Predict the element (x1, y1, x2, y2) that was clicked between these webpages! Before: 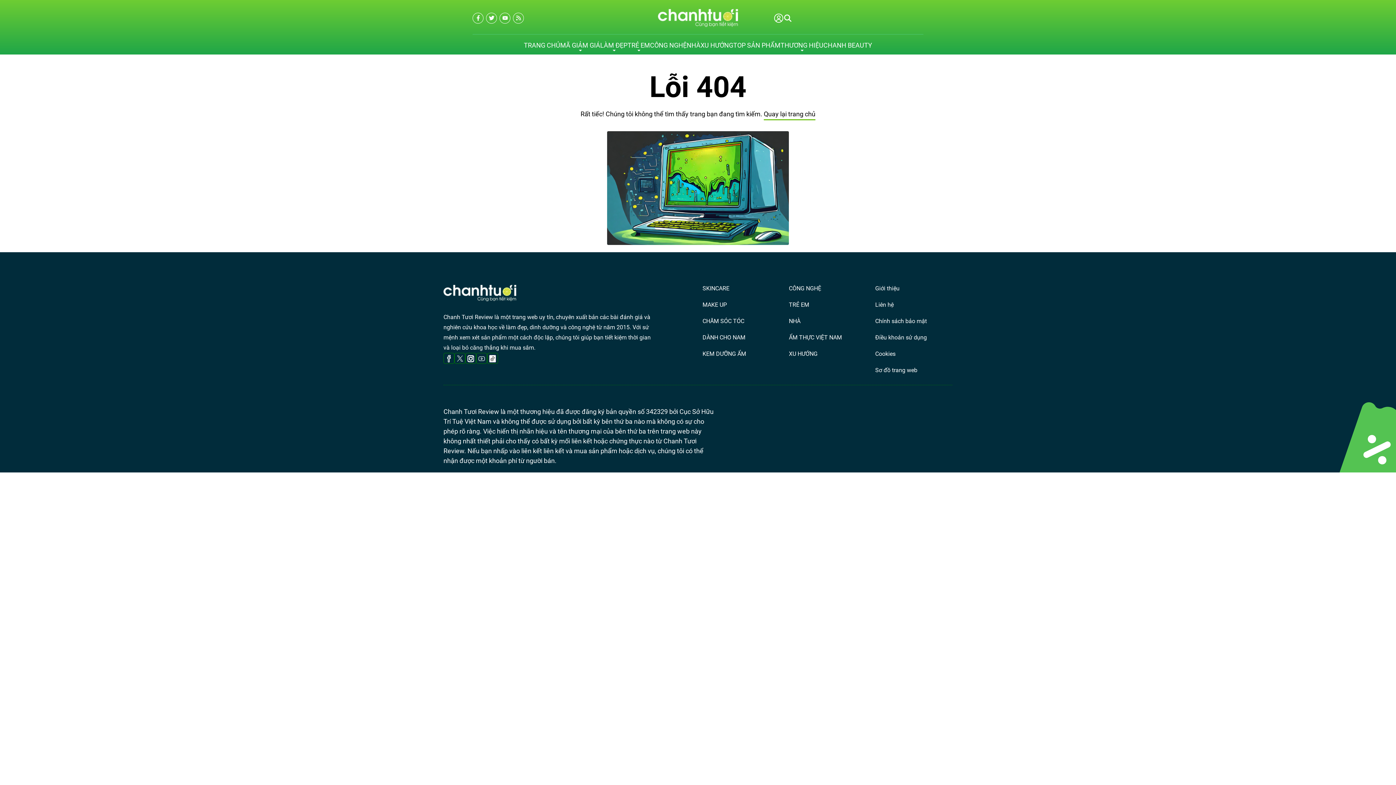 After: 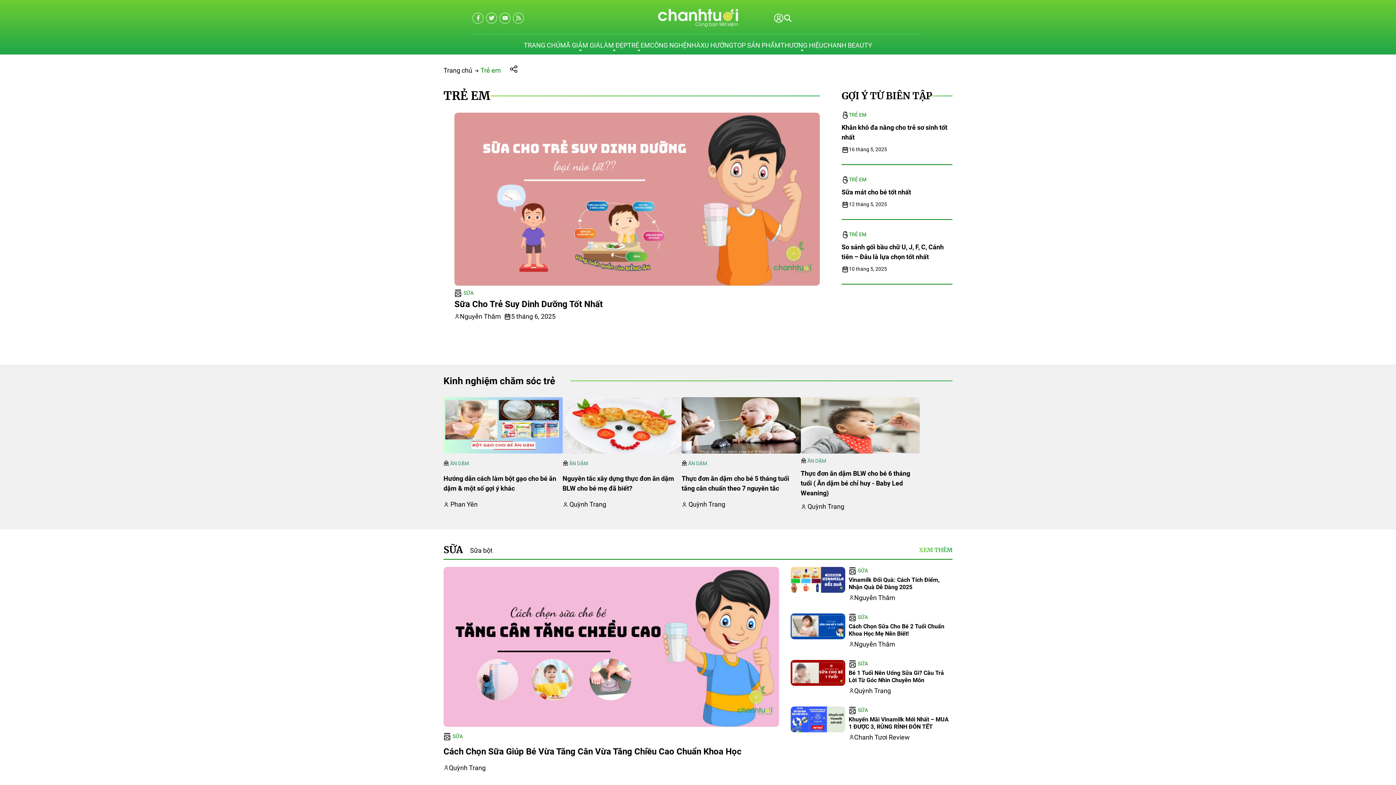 Action: label: TRẺ EM bbox: (627, 36, 650, 54)